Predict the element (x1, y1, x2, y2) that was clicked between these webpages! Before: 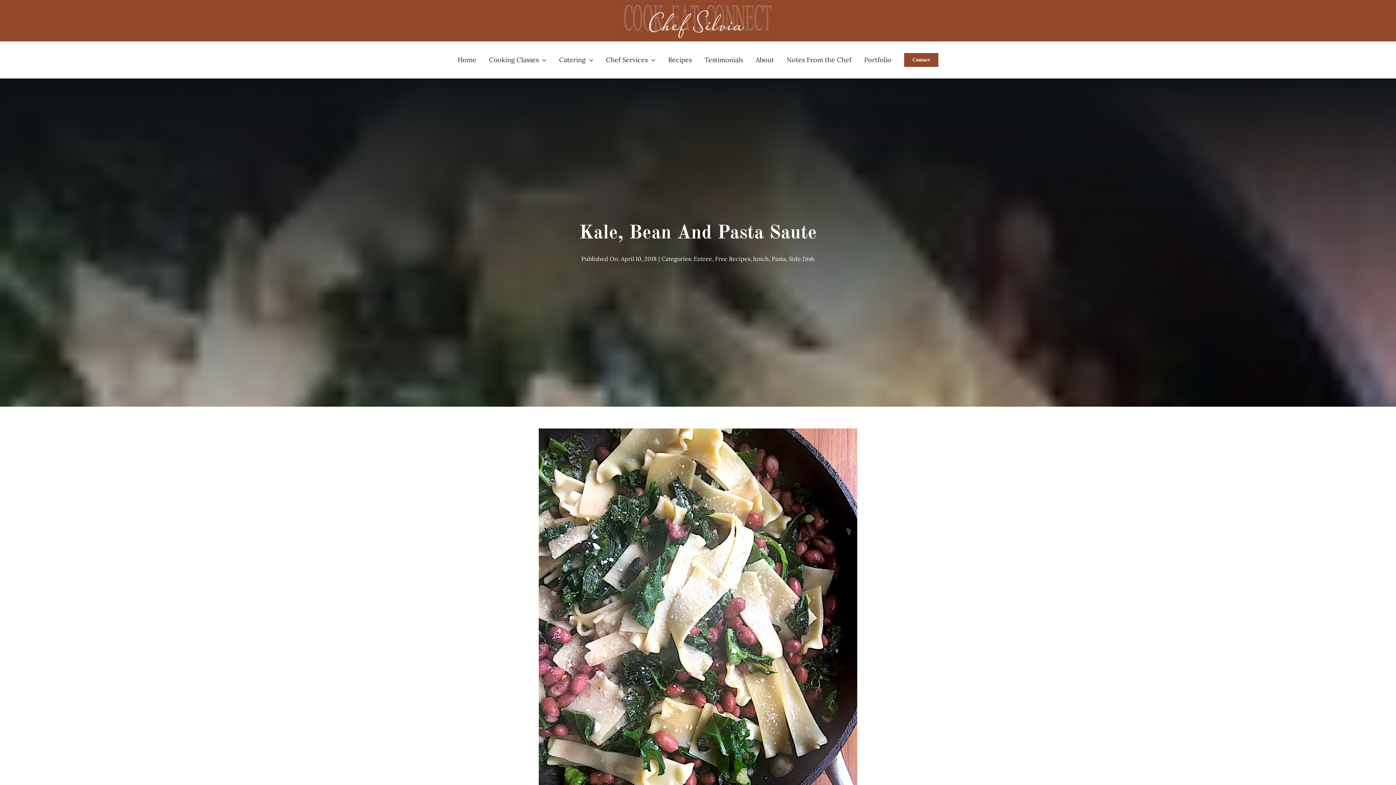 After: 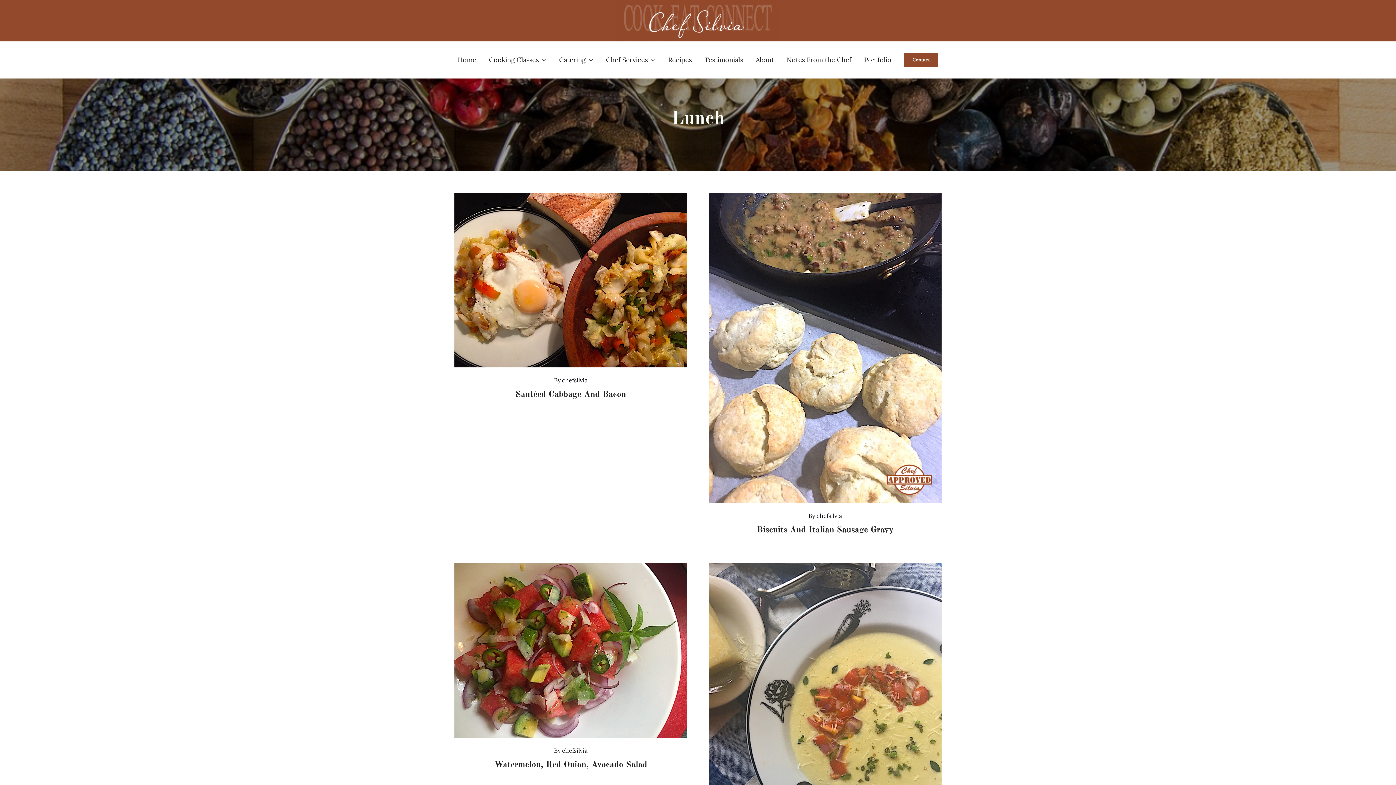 Action: bbox: (753, 255, 769, 262) label: lunch